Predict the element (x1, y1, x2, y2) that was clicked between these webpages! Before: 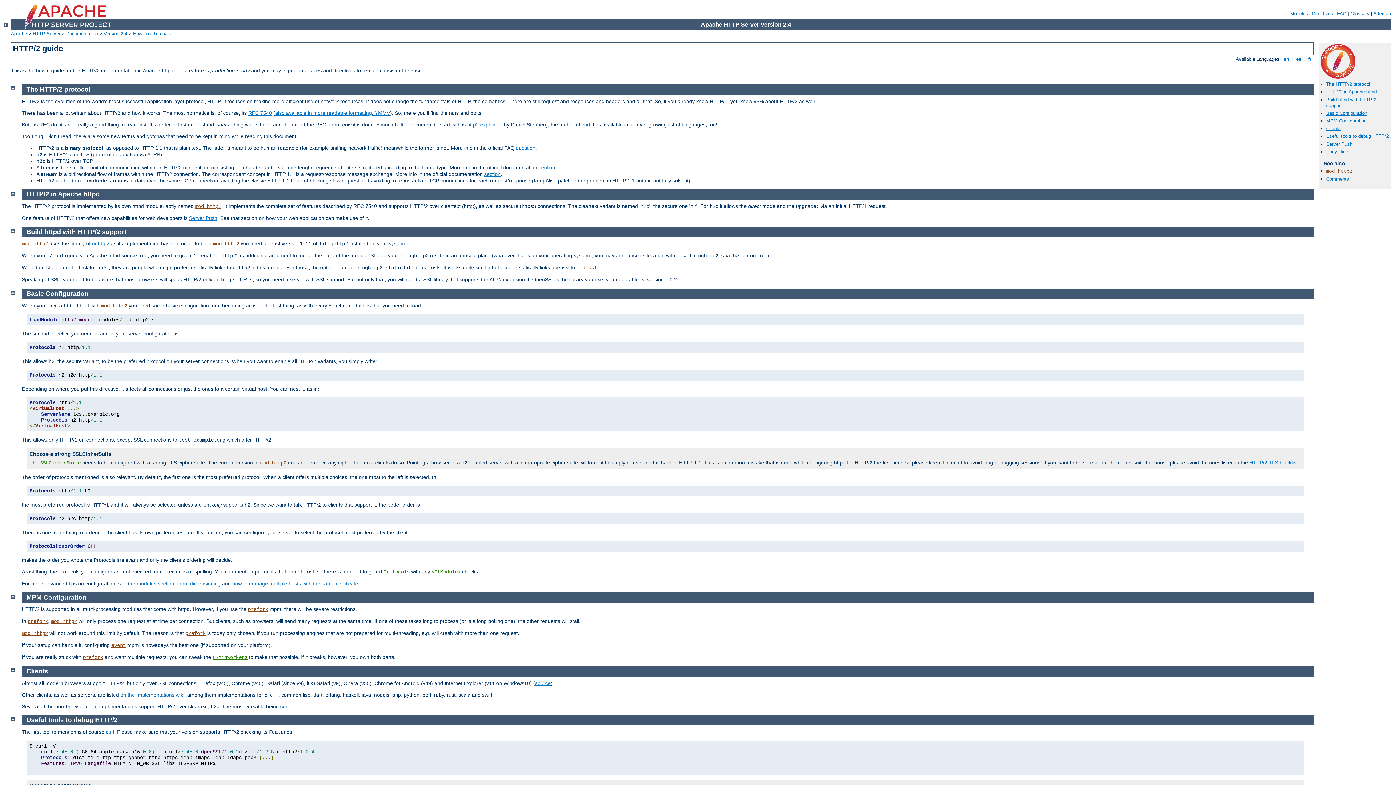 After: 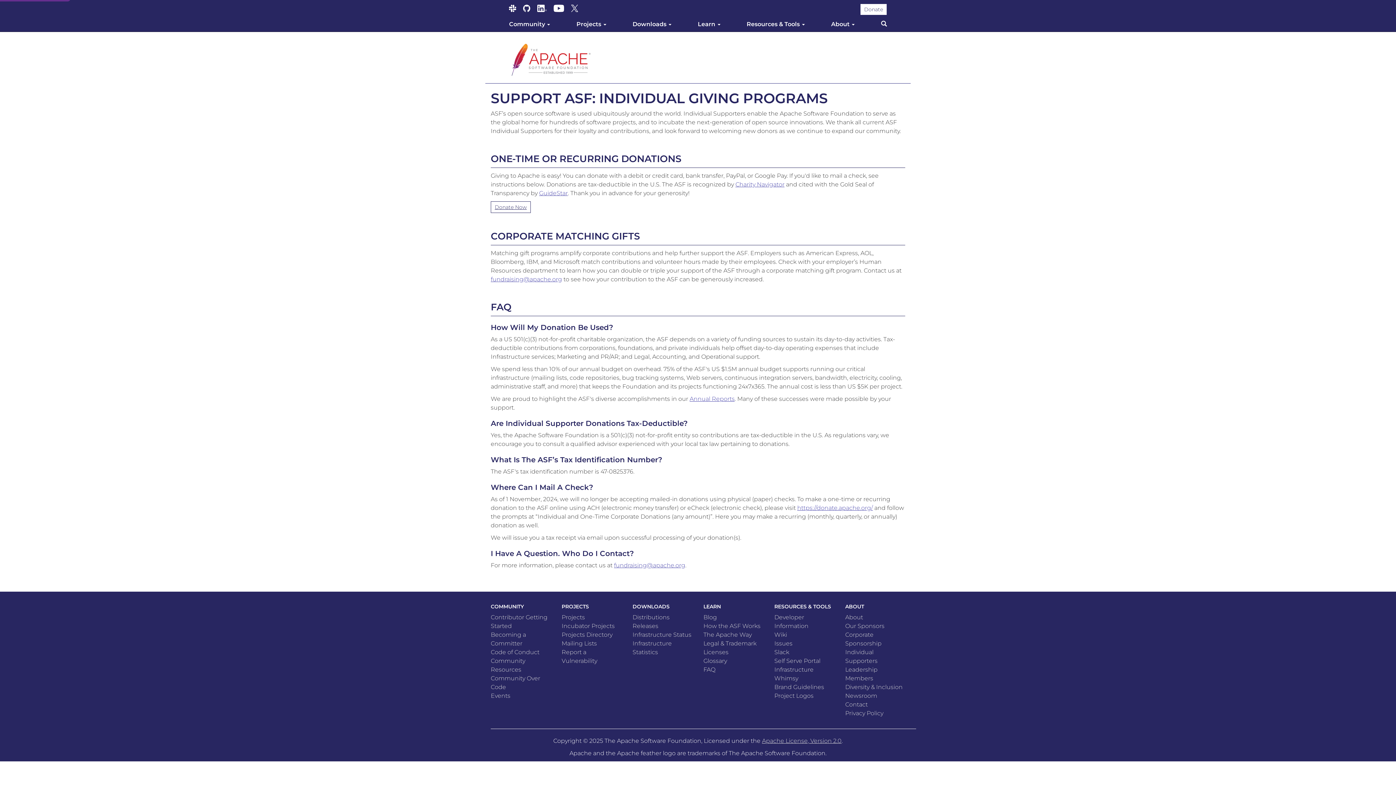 Action: bbox: (1321, 73, 1355, 79)